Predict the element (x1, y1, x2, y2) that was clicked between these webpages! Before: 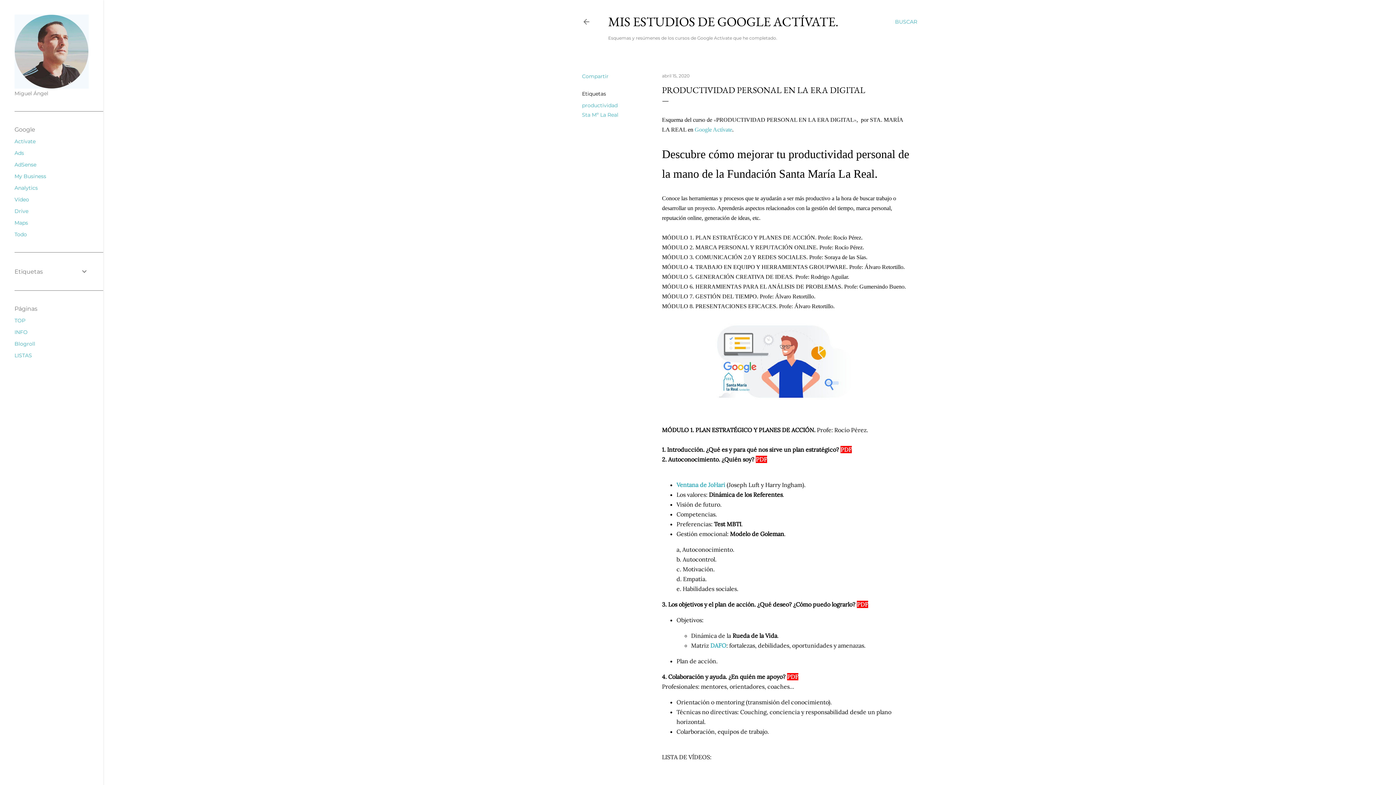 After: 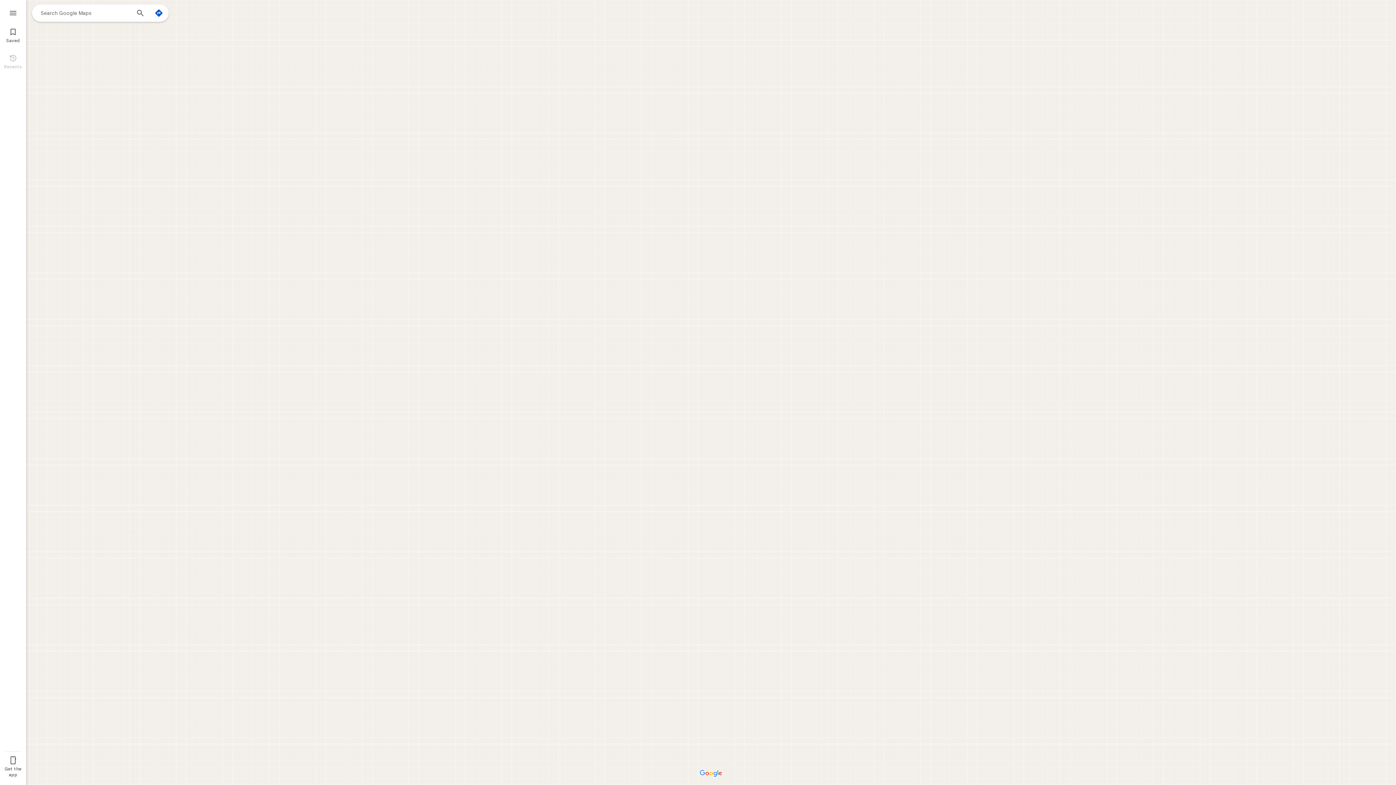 Action: label: Maps bbox: (14, 219, 28, 226)